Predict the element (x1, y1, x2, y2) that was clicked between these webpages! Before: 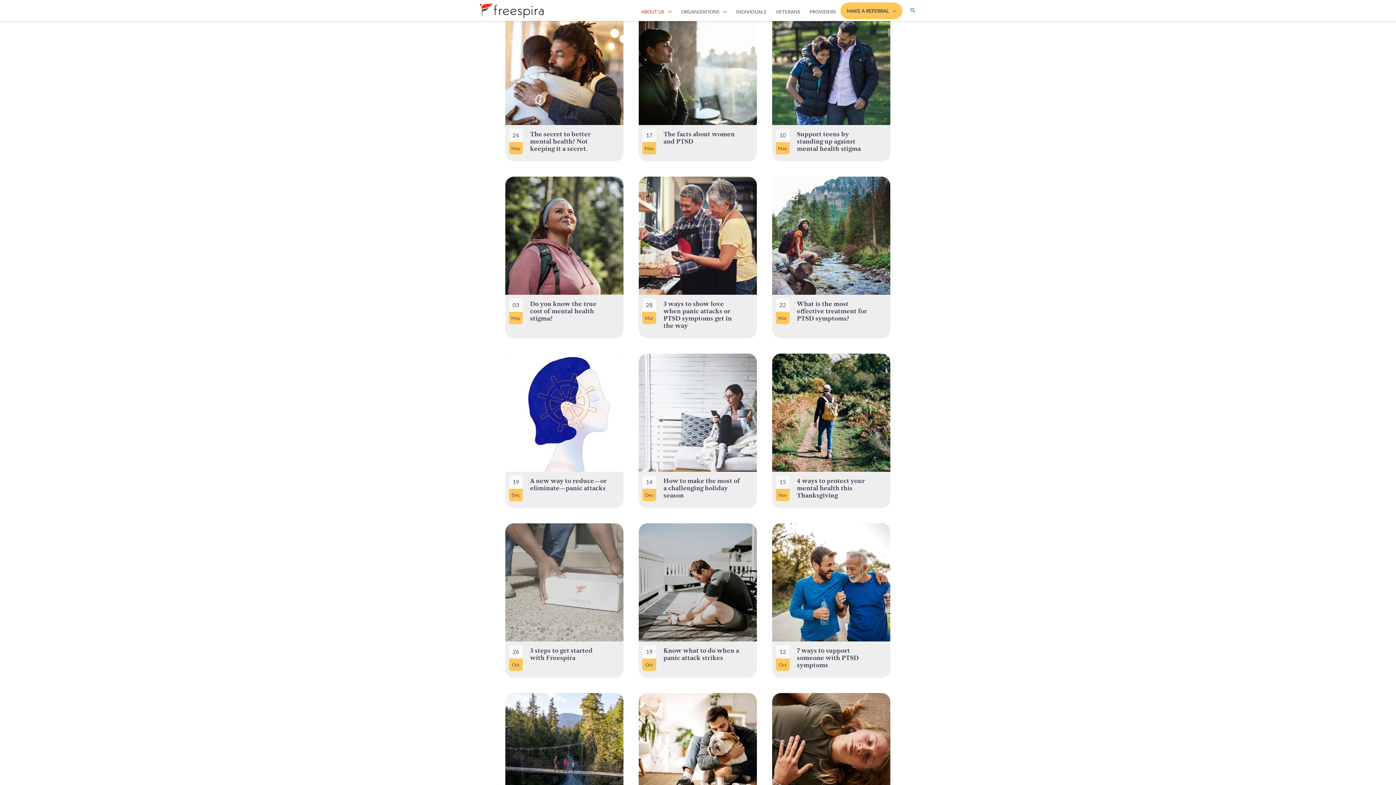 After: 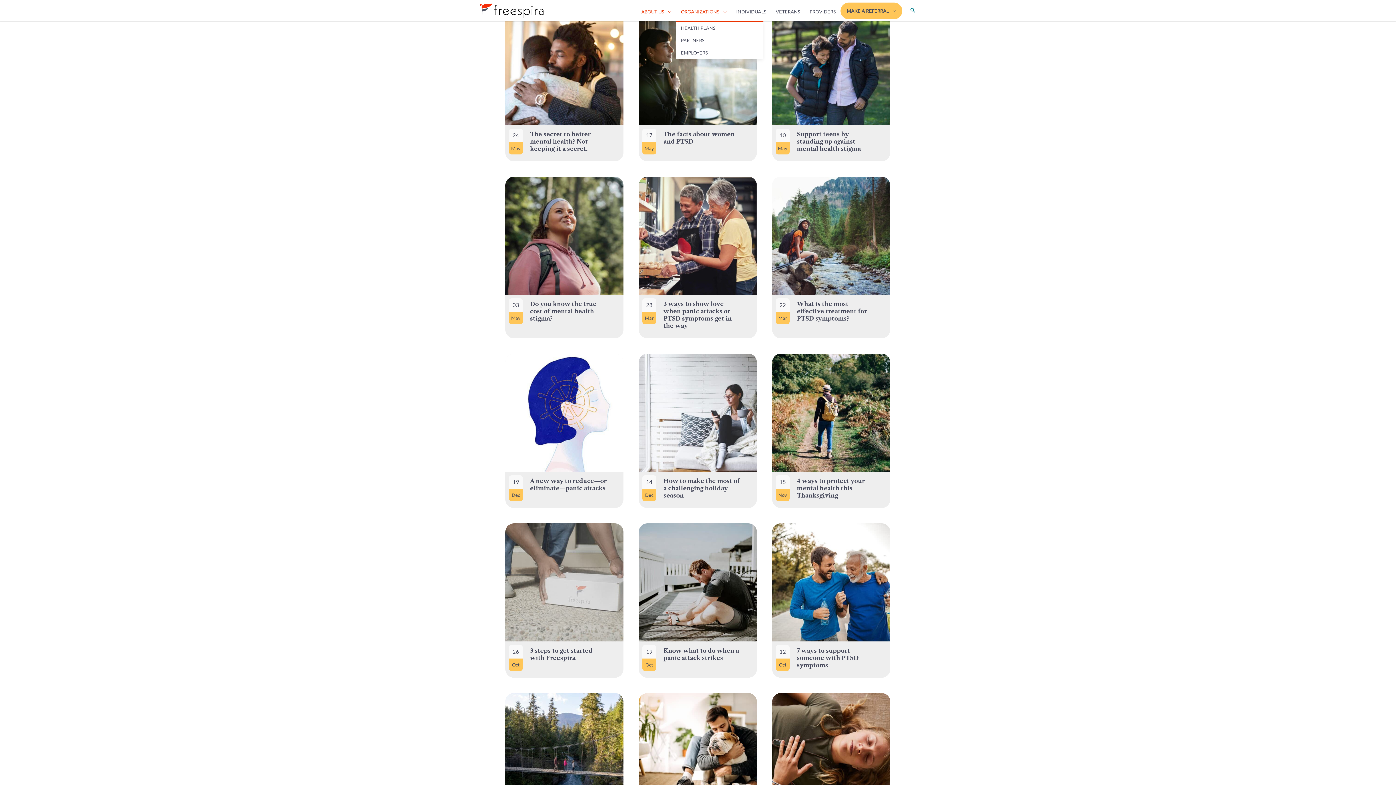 Action: label: ORGANIZATIONS bbox: (676, 2, 731, 21)